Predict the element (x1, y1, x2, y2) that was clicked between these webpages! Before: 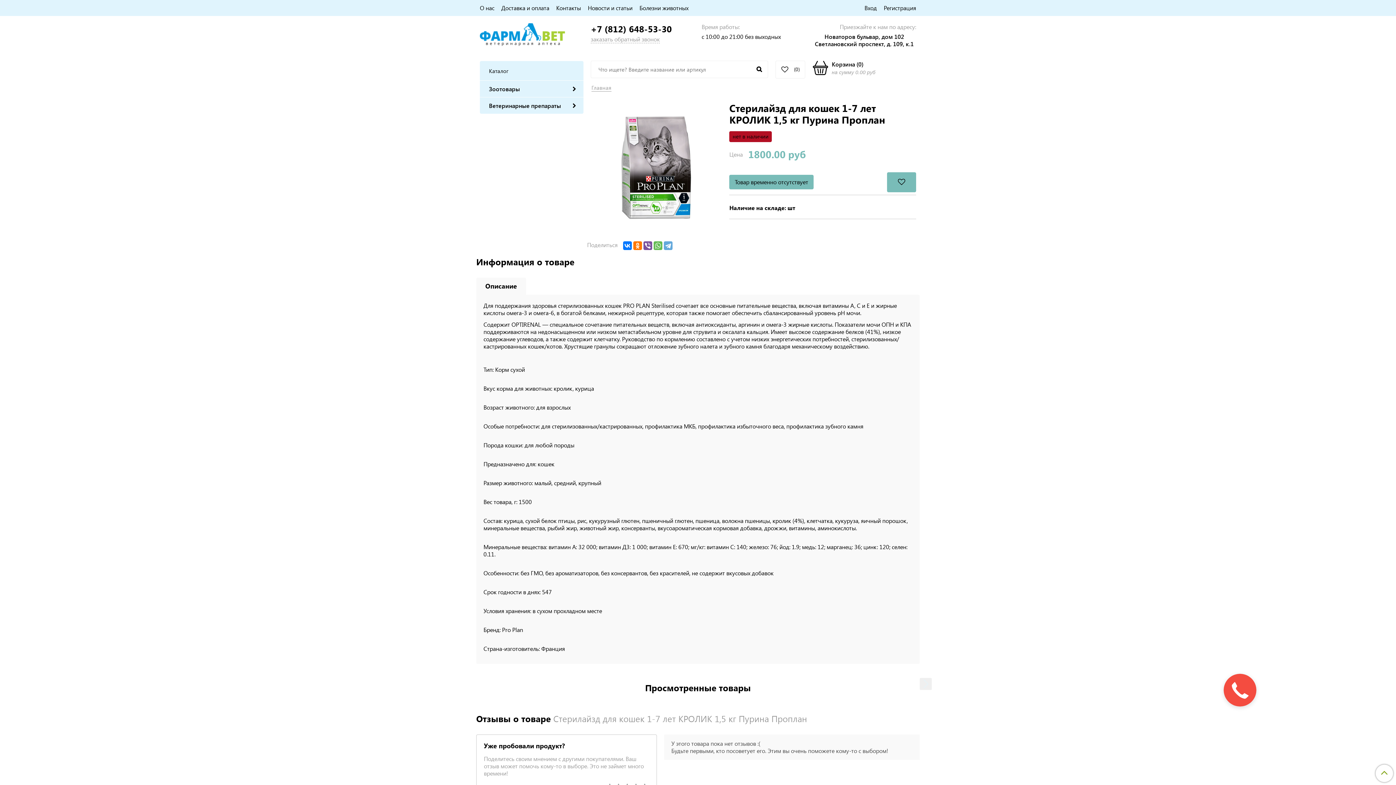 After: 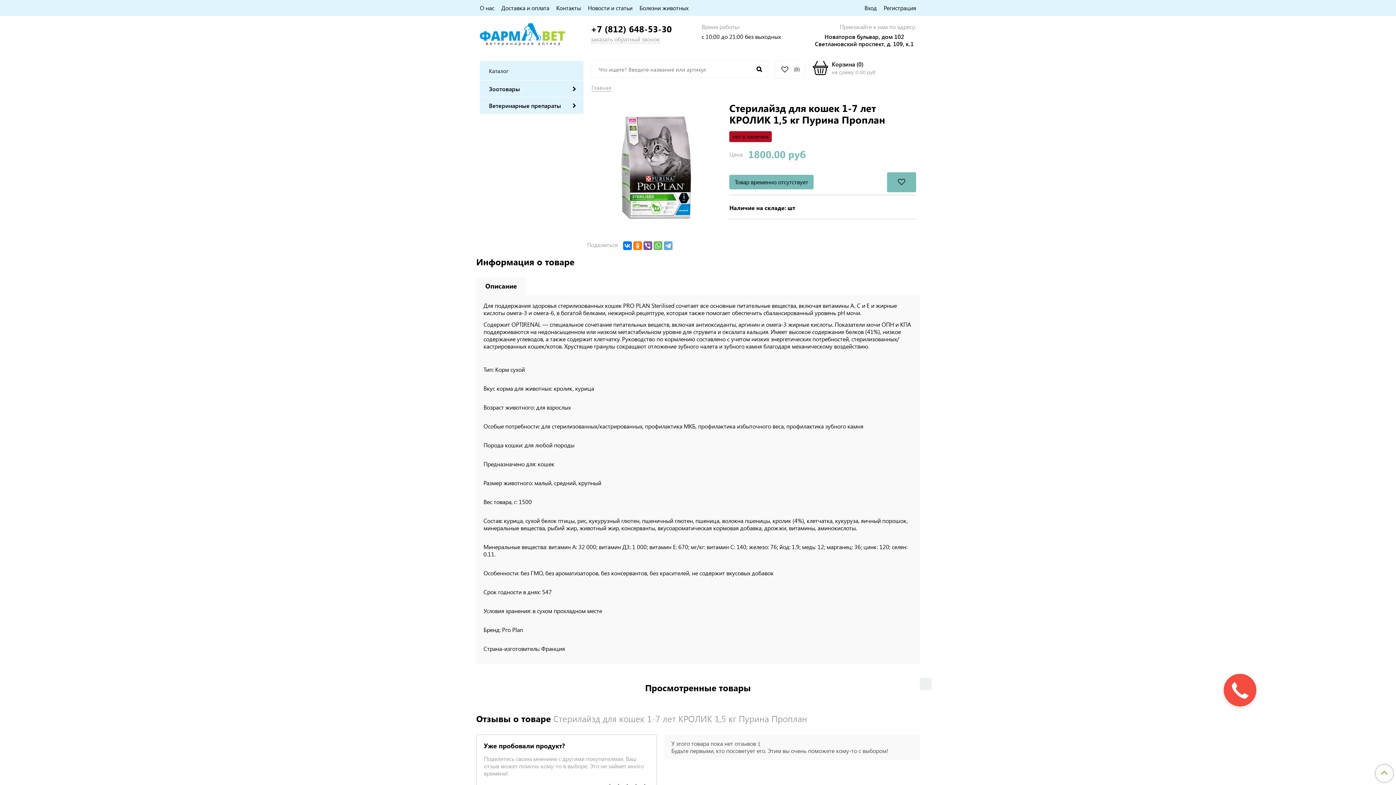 Action: bbox: (590, 23, 694, 34) label: +7 (812) 648-53-30